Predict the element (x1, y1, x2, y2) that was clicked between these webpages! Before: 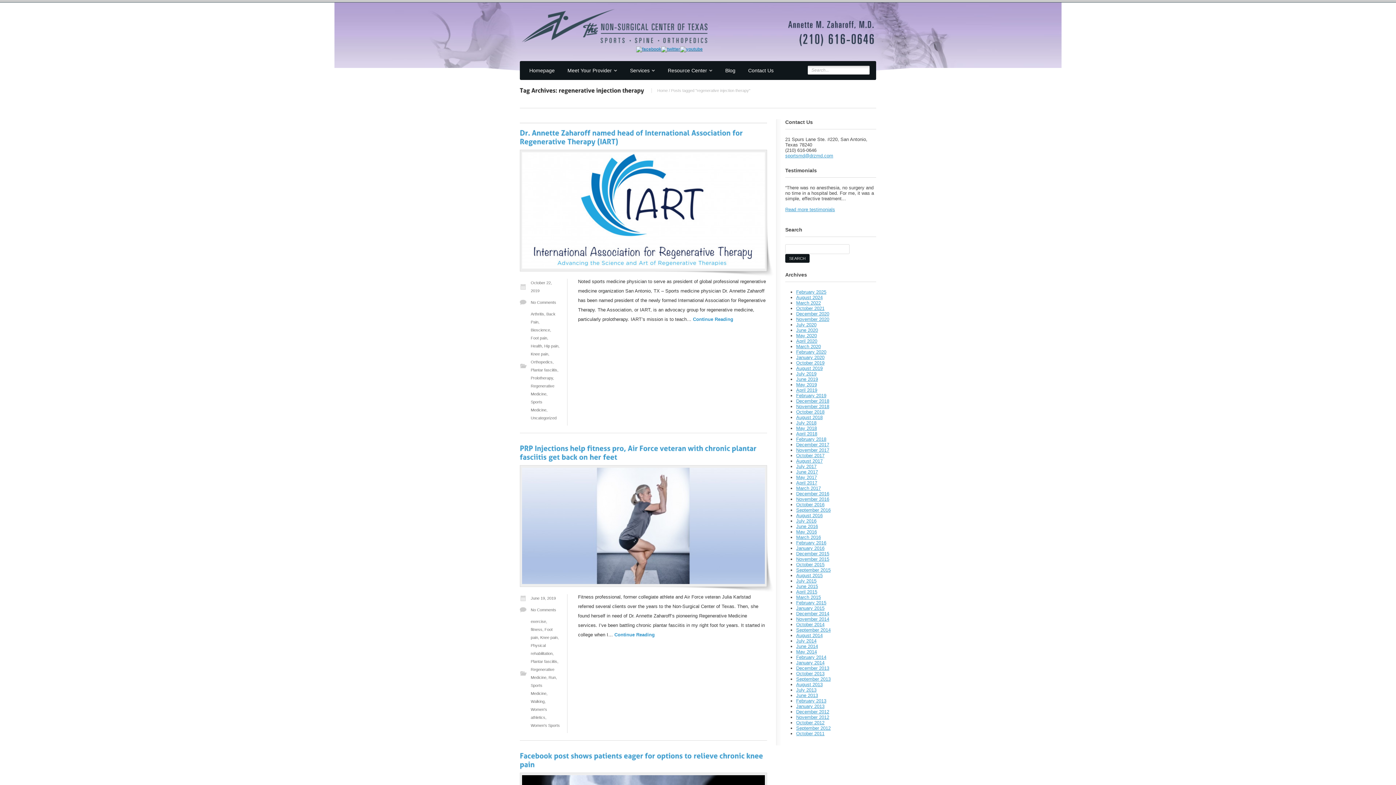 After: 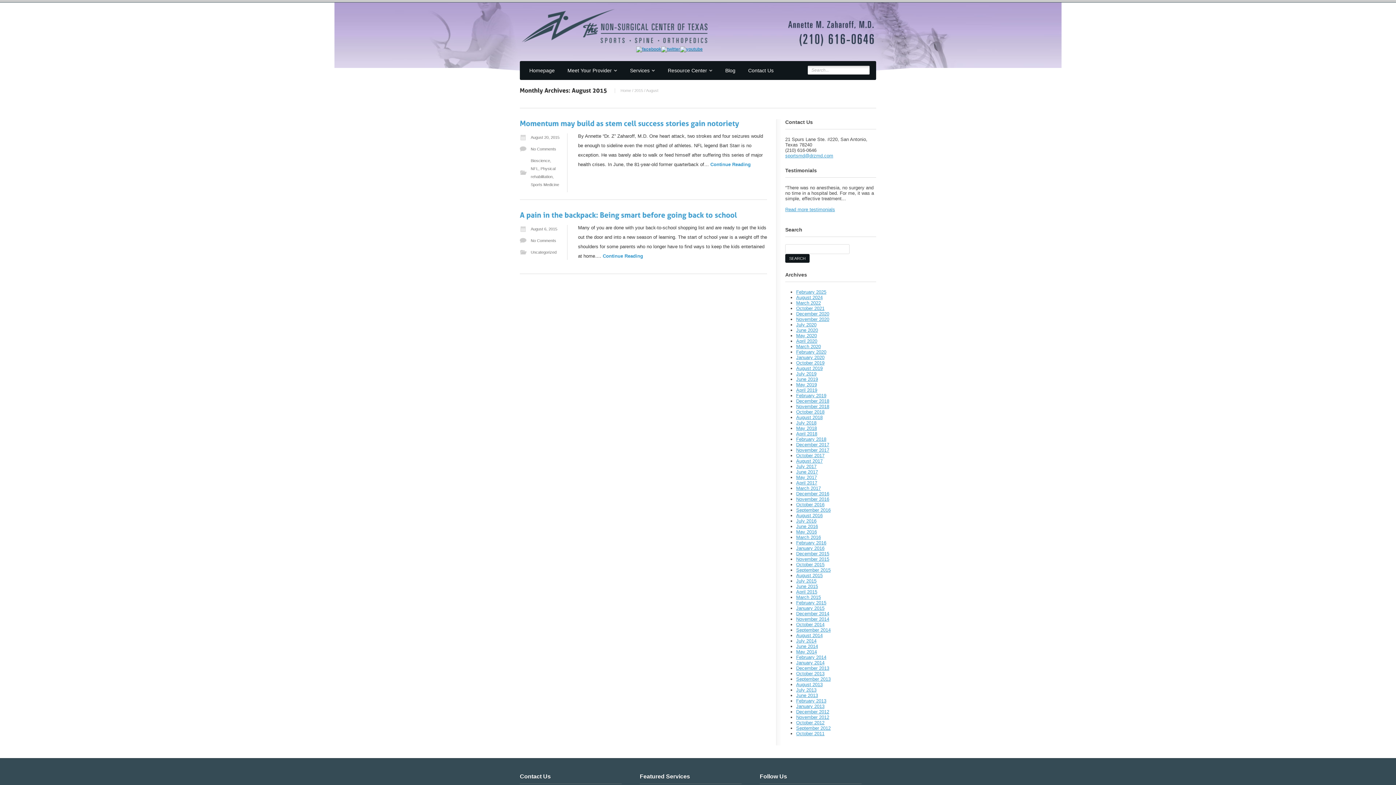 Action: bbox: (796, 573, 822, 578) label: August 2015